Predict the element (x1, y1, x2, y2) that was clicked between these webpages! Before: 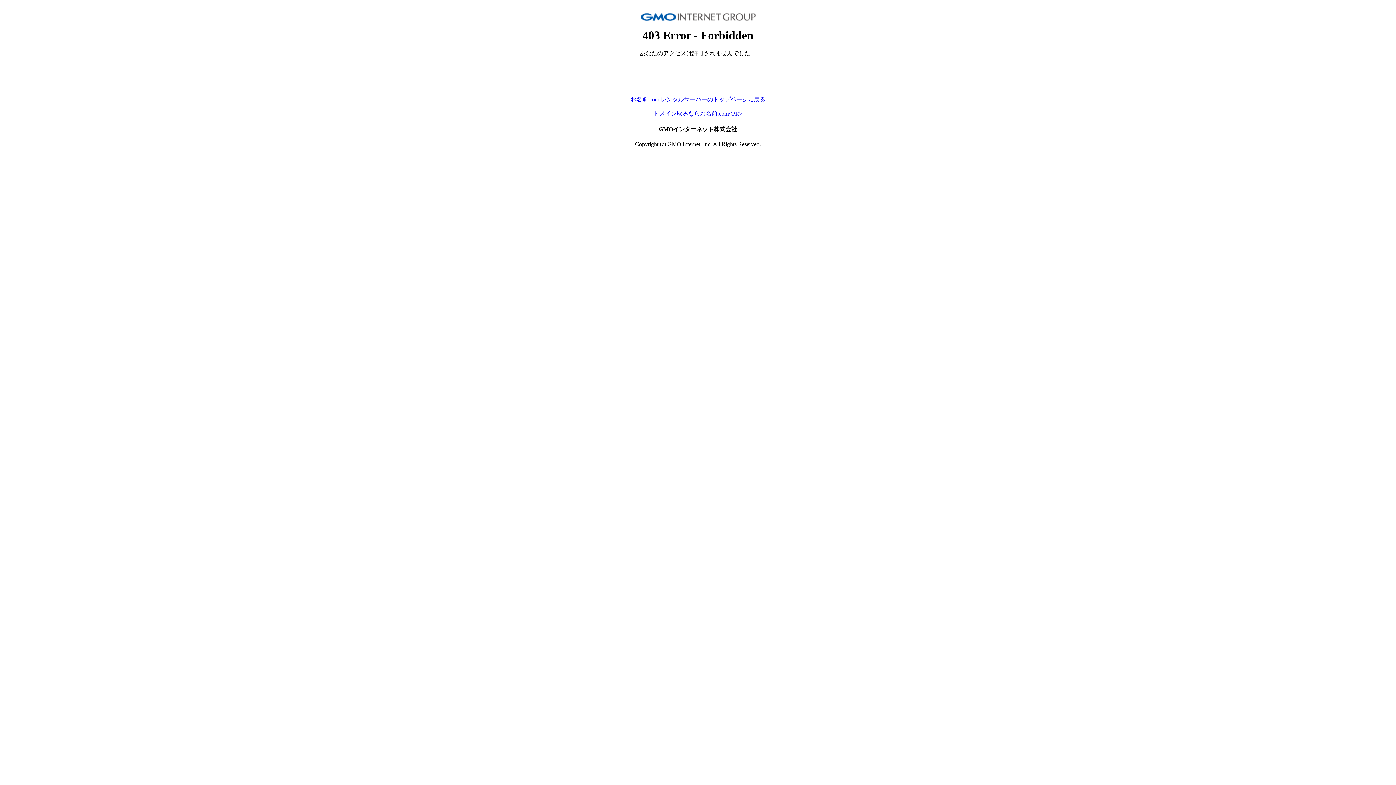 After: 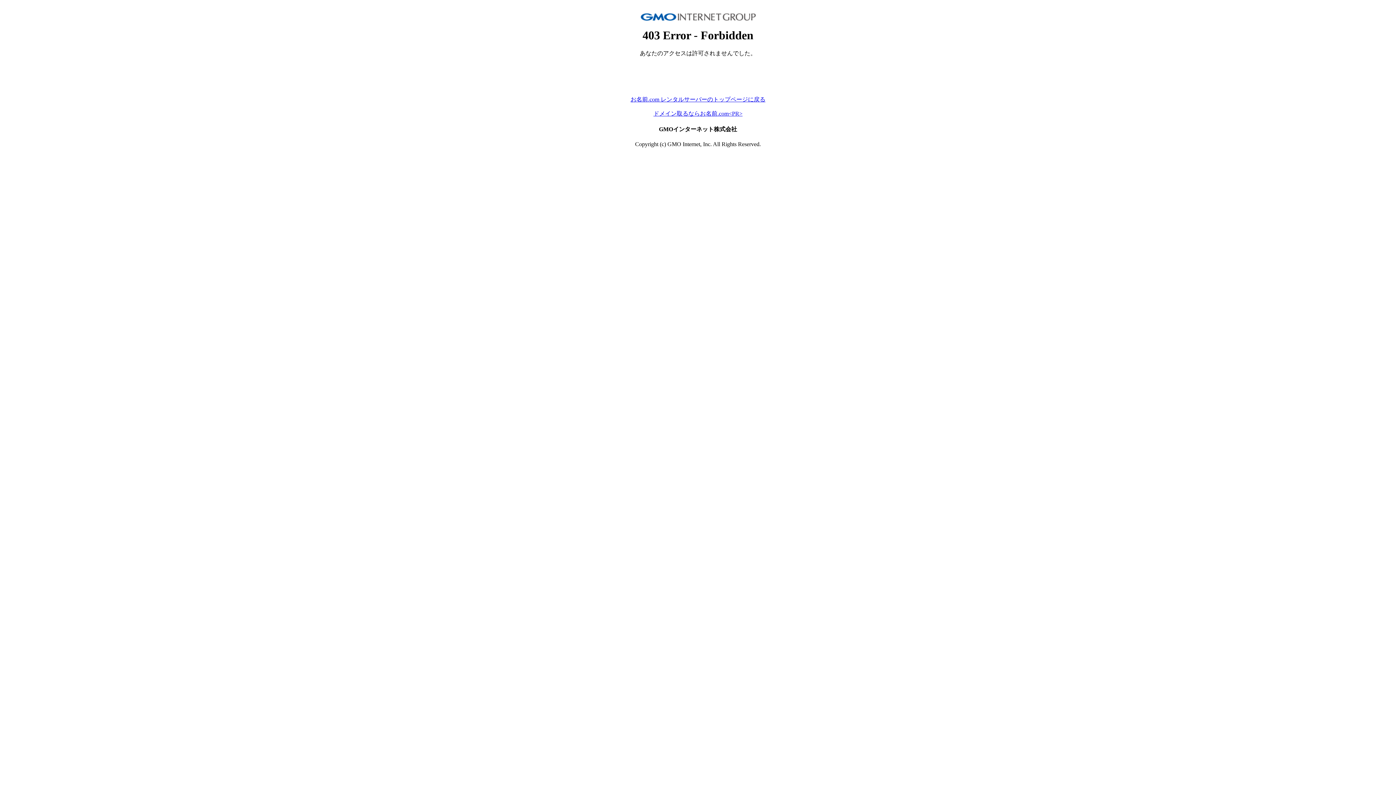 Action: bbox: (653, 110, 742, 116) label: ドメイン取るならお名前.com<PR>